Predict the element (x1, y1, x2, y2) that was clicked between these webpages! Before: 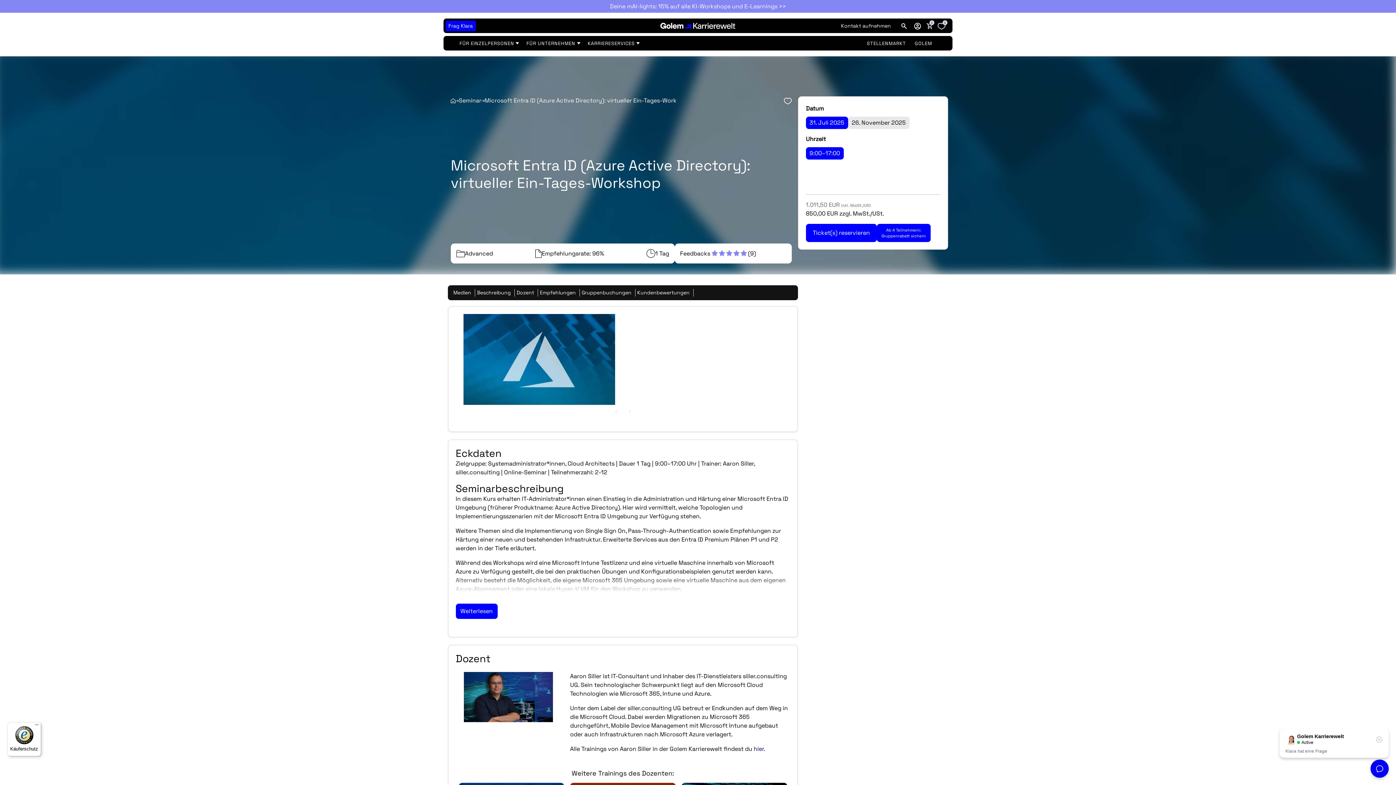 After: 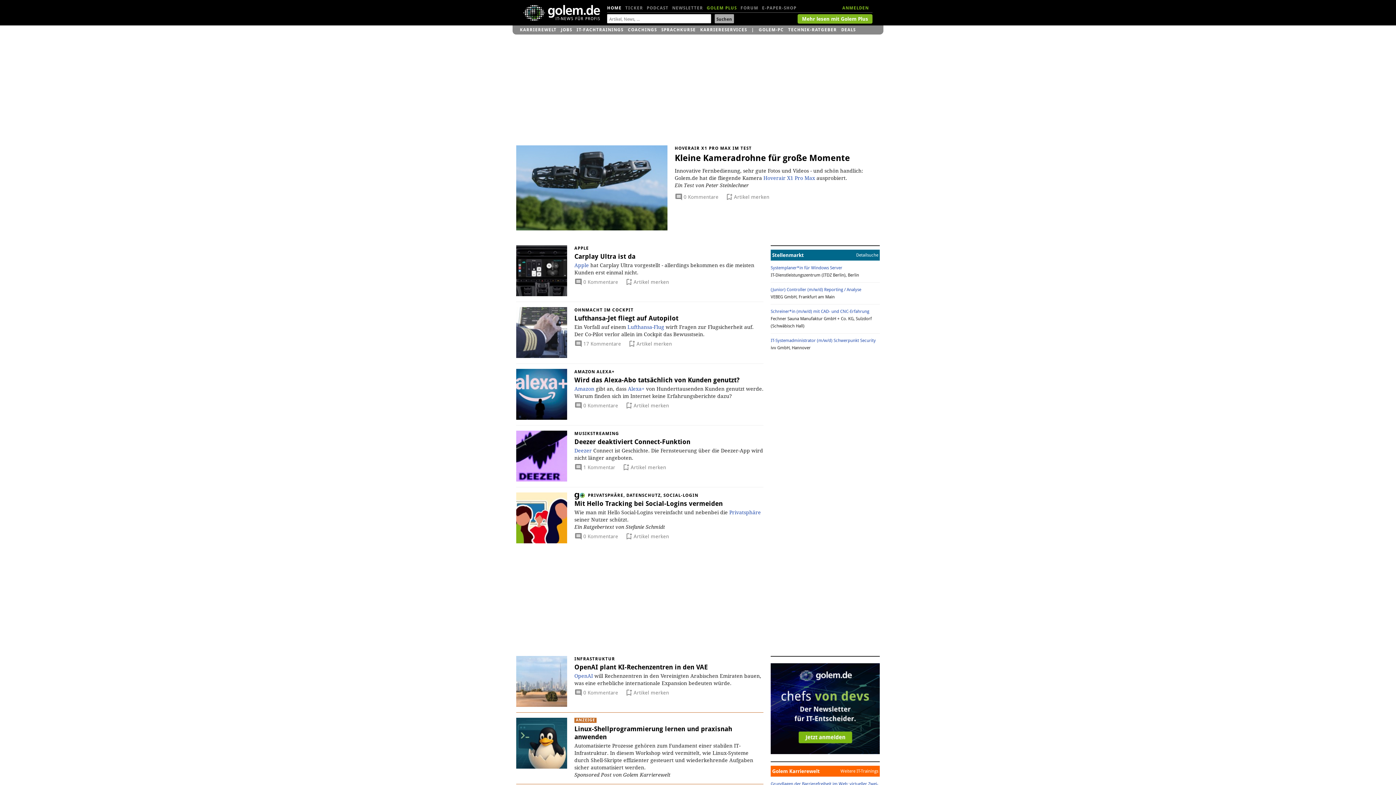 Action: bbox: (910, 38, 936, 48) label: GOLEM